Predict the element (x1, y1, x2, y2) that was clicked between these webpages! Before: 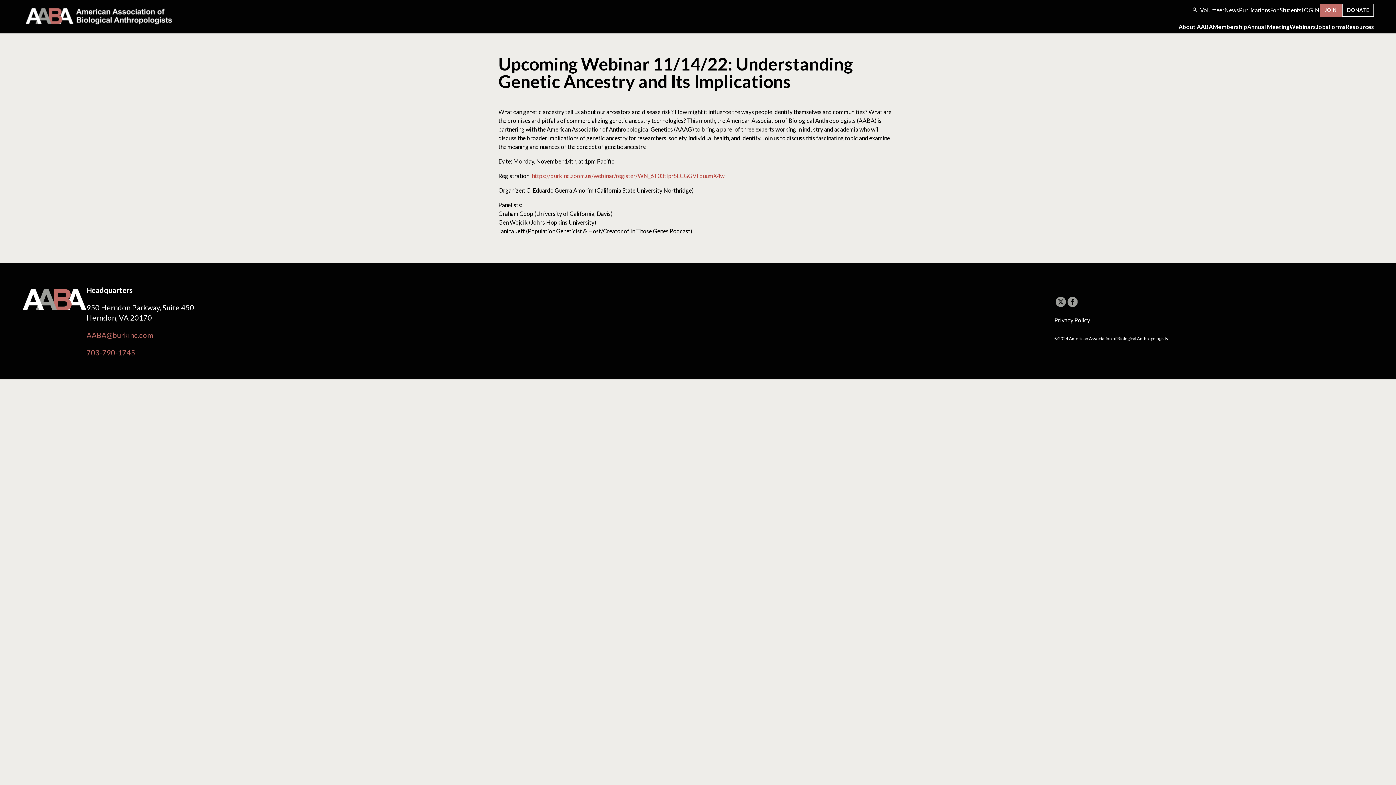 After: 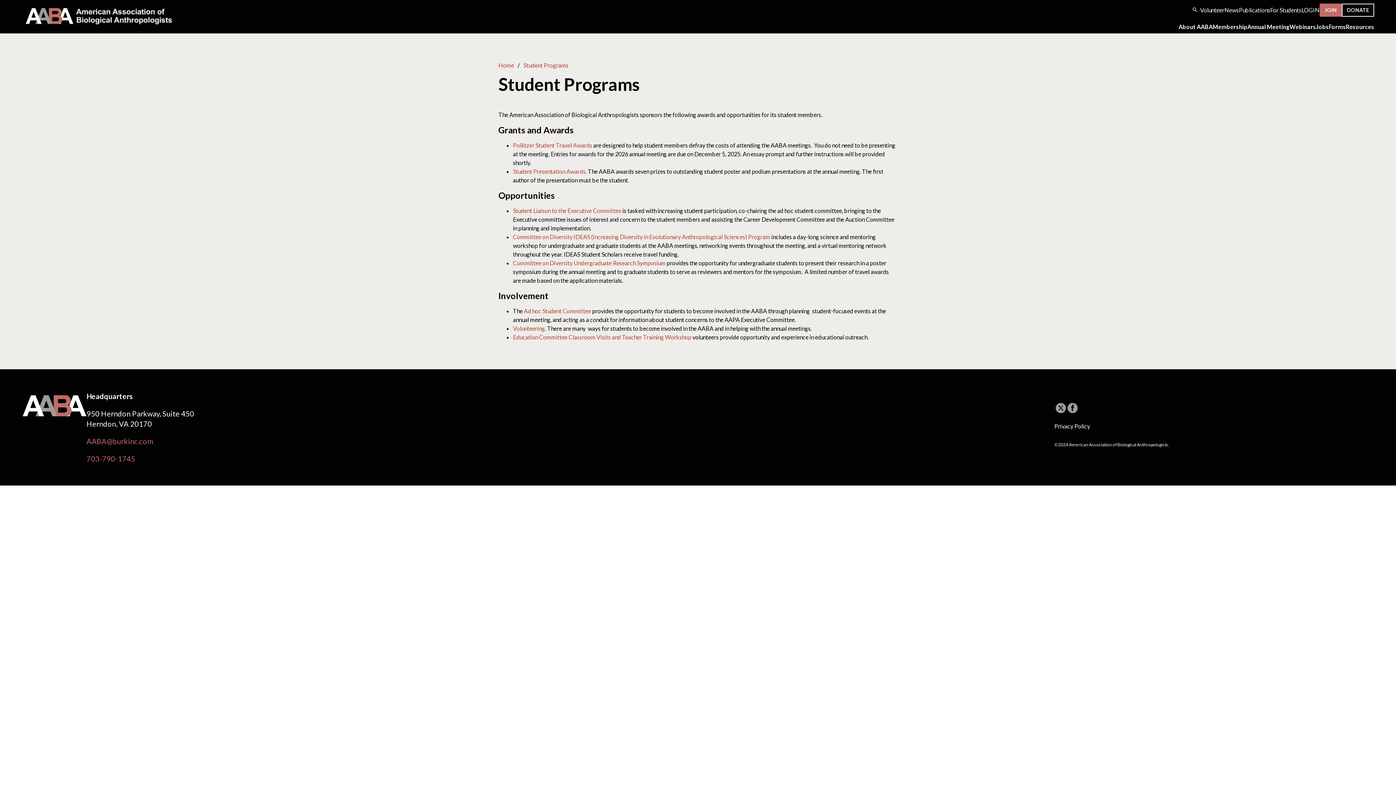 Action: bbox: (1270, 6, 1301, 13) label: For Students